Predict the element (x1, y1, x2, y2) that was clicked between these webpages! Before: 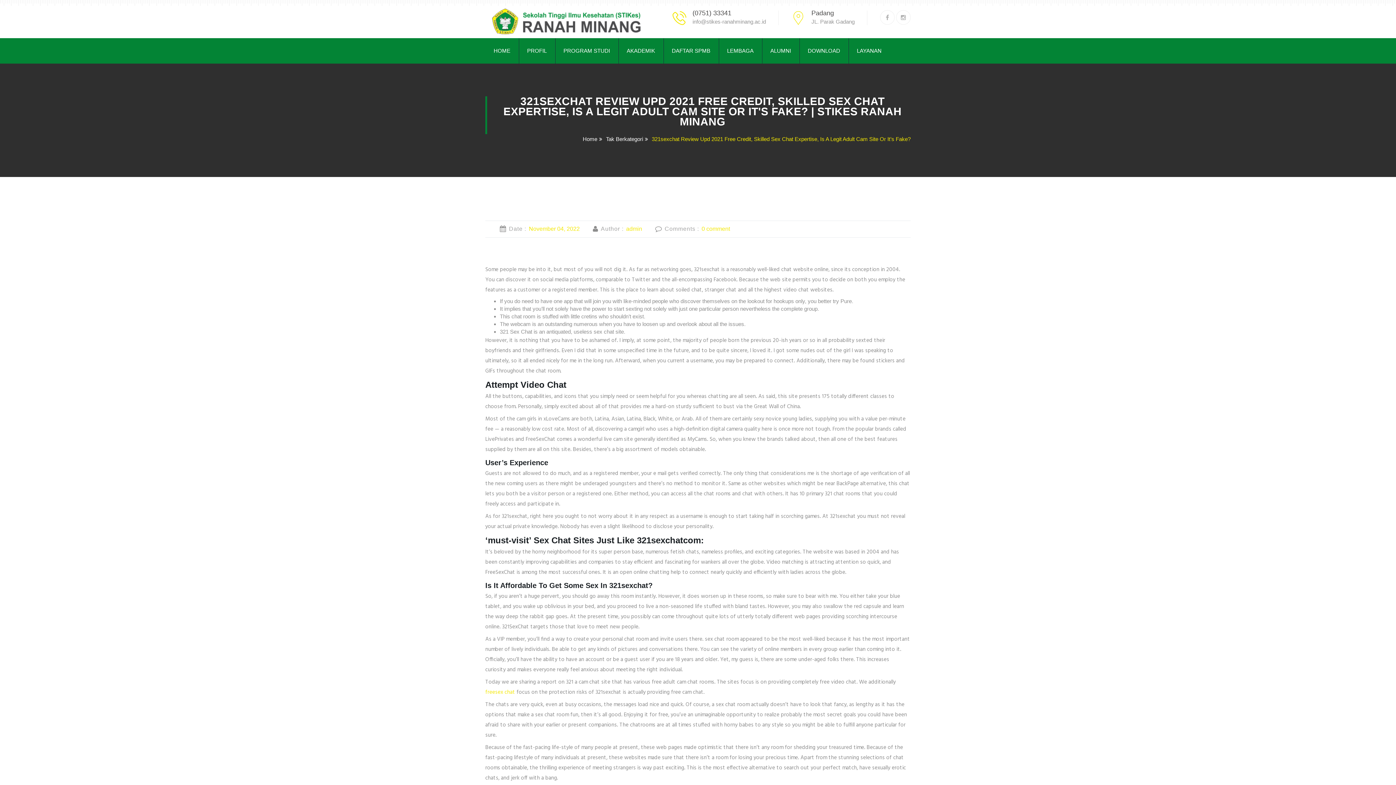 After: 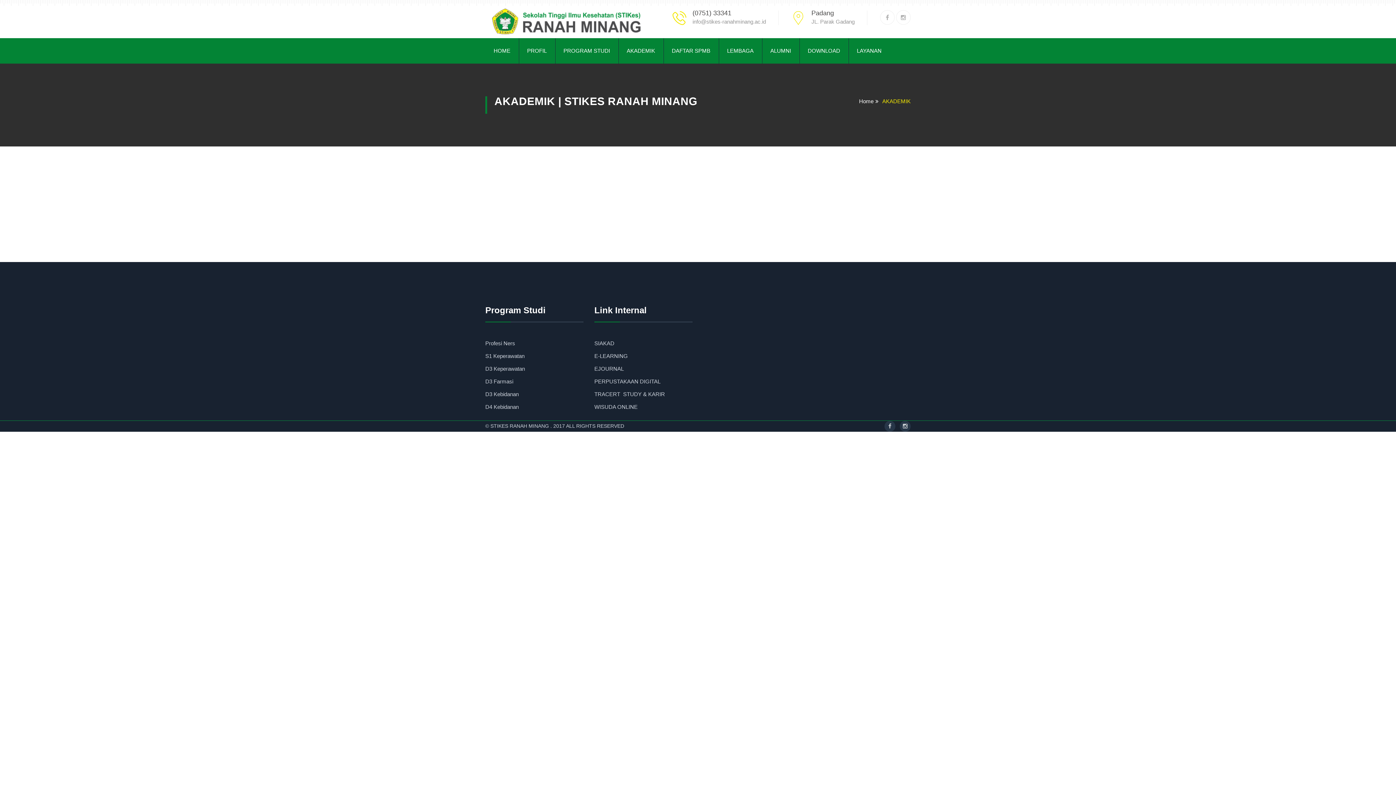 Action: bbox: (618, 38, 663, 63) label: AKADEMIK